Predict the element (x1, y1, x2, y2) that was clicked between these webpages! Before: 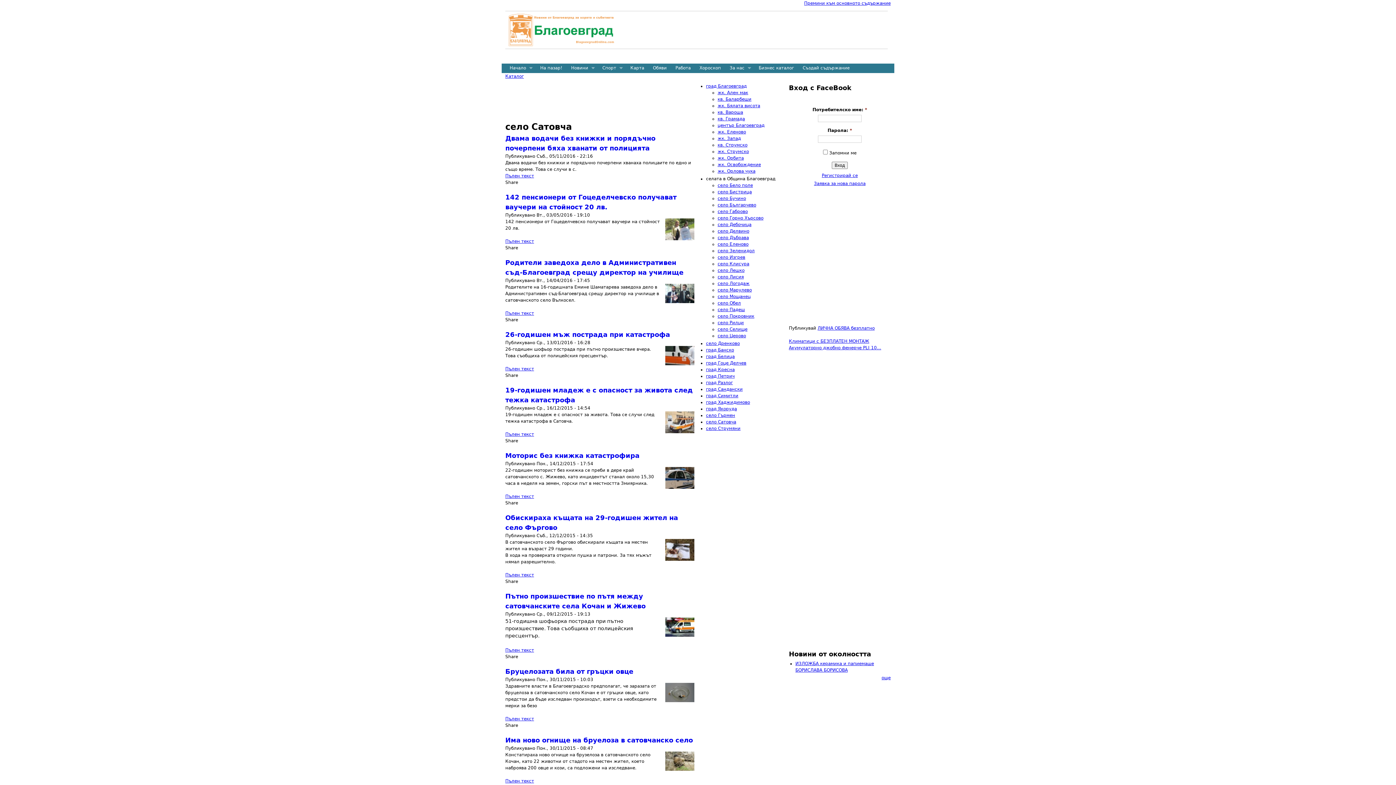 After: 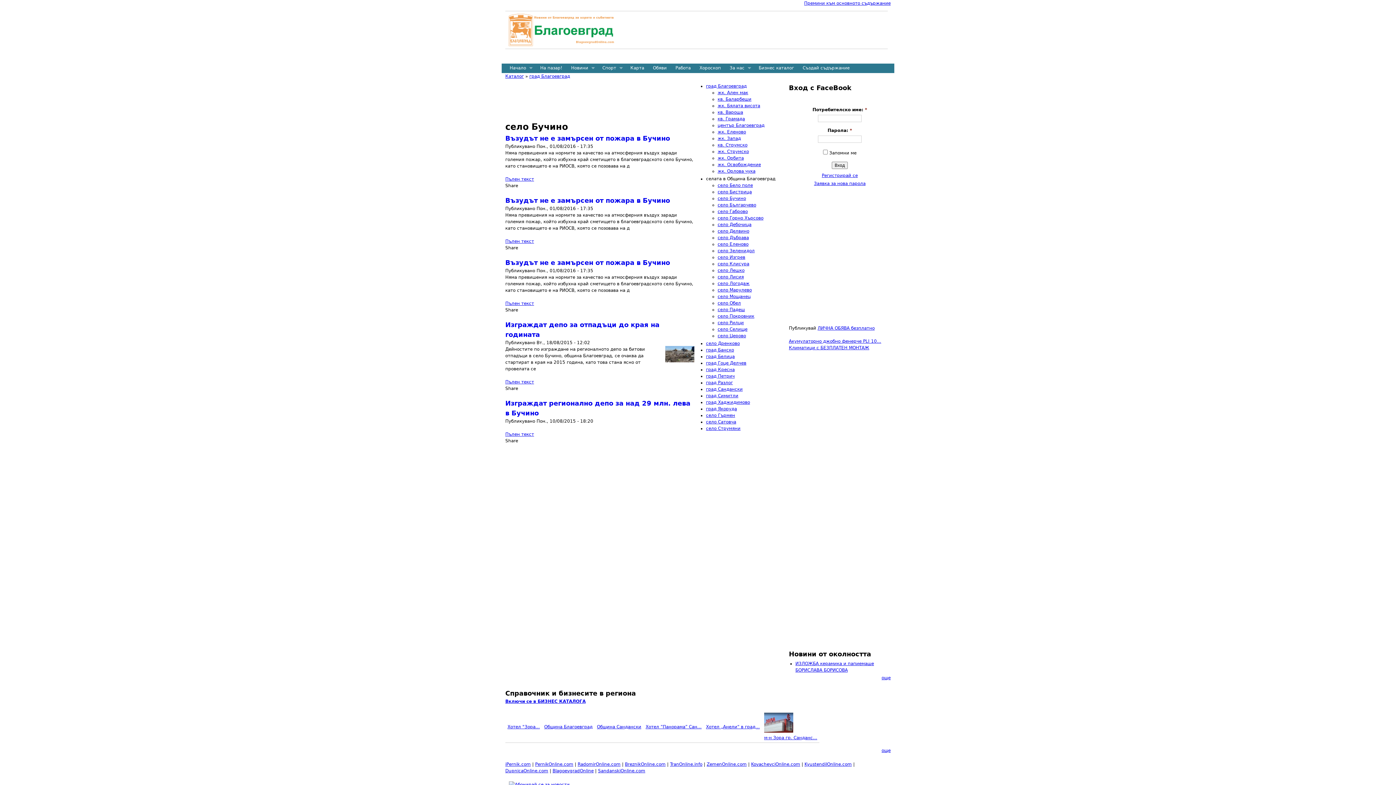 Action: label: село Бучино bbox: (717, 196, 746, 201)